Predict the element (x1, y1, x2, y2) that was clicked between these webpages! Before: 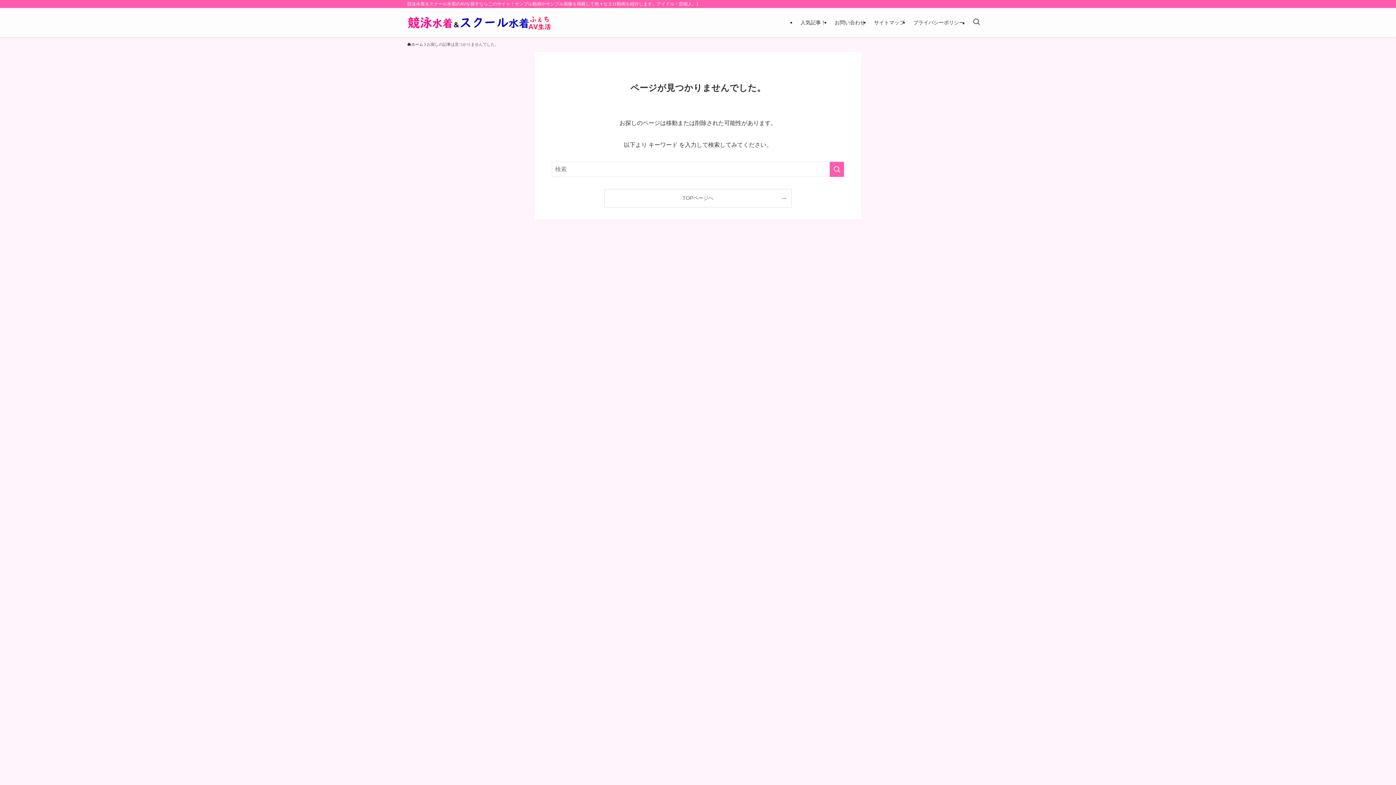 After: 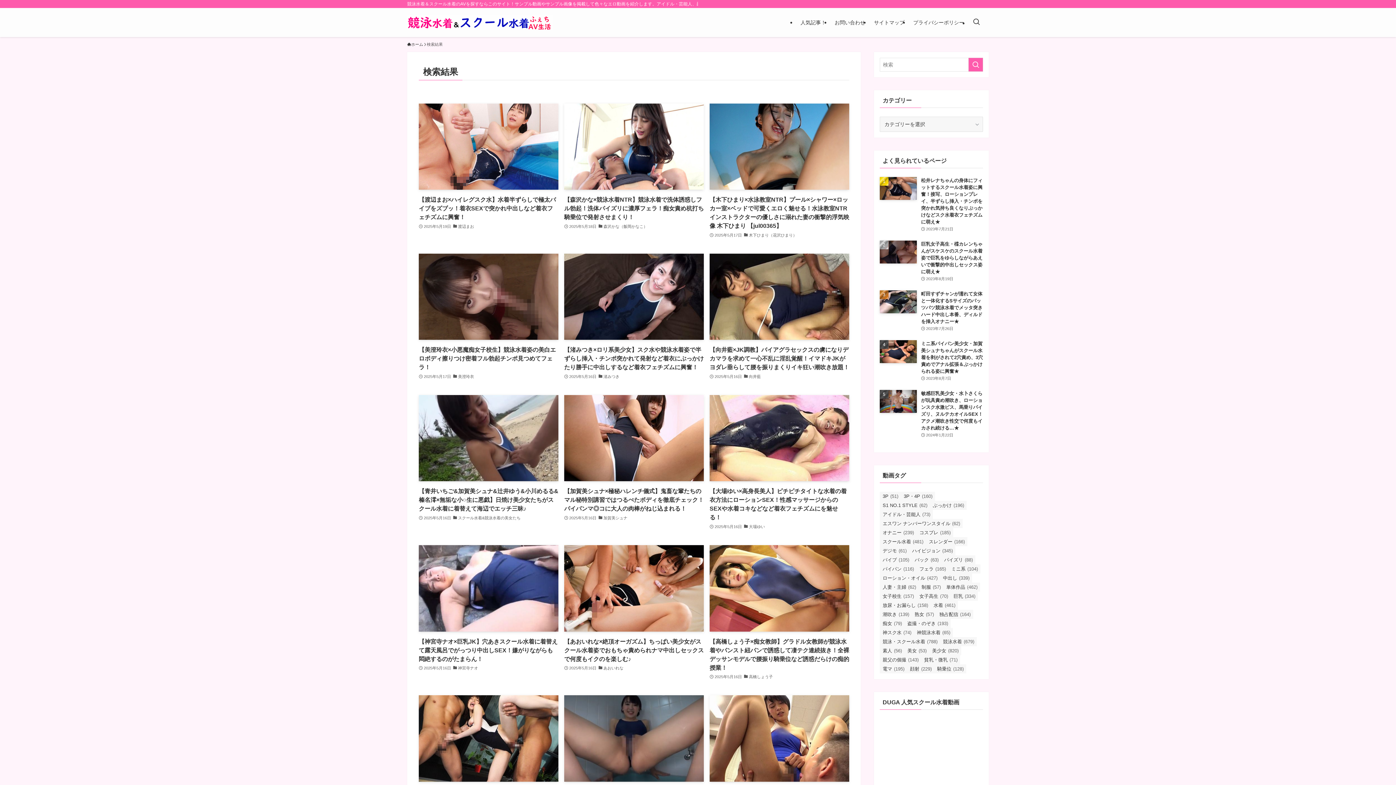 Action: bbox: (829, 161, 844, 177) label: 検索を実行する